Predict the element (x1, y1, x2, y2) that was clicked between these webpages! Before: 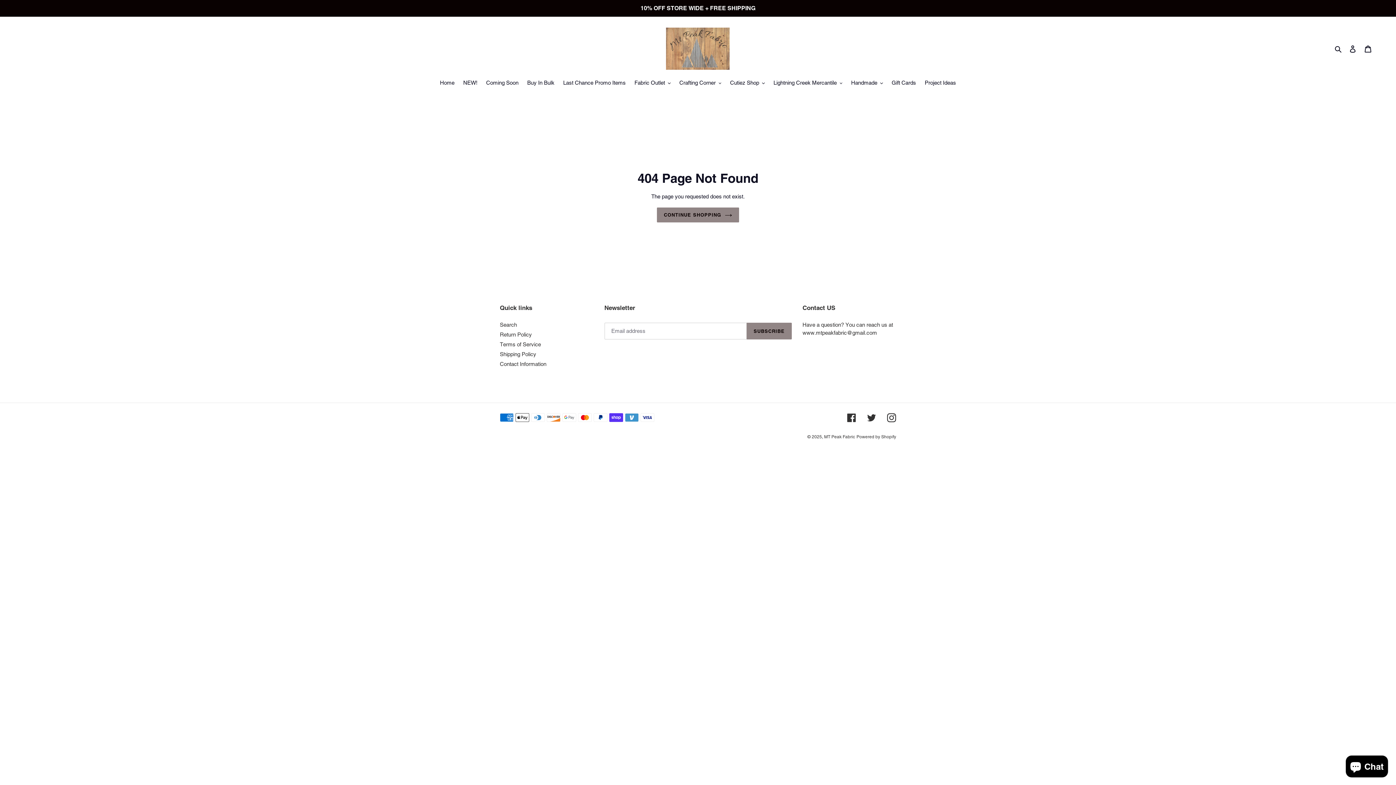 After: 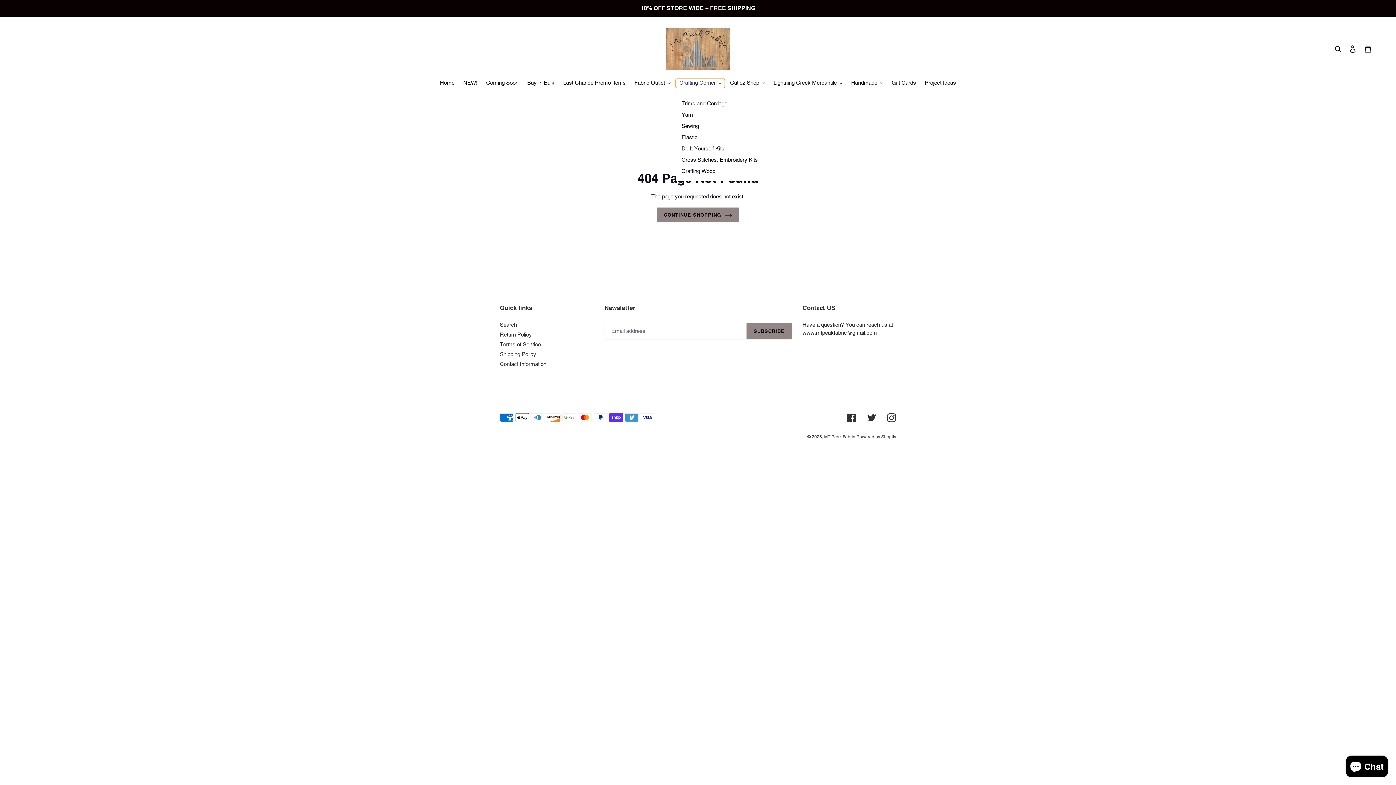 Action: label: Crafting Corner bbox: (675, 78, 725, 88)